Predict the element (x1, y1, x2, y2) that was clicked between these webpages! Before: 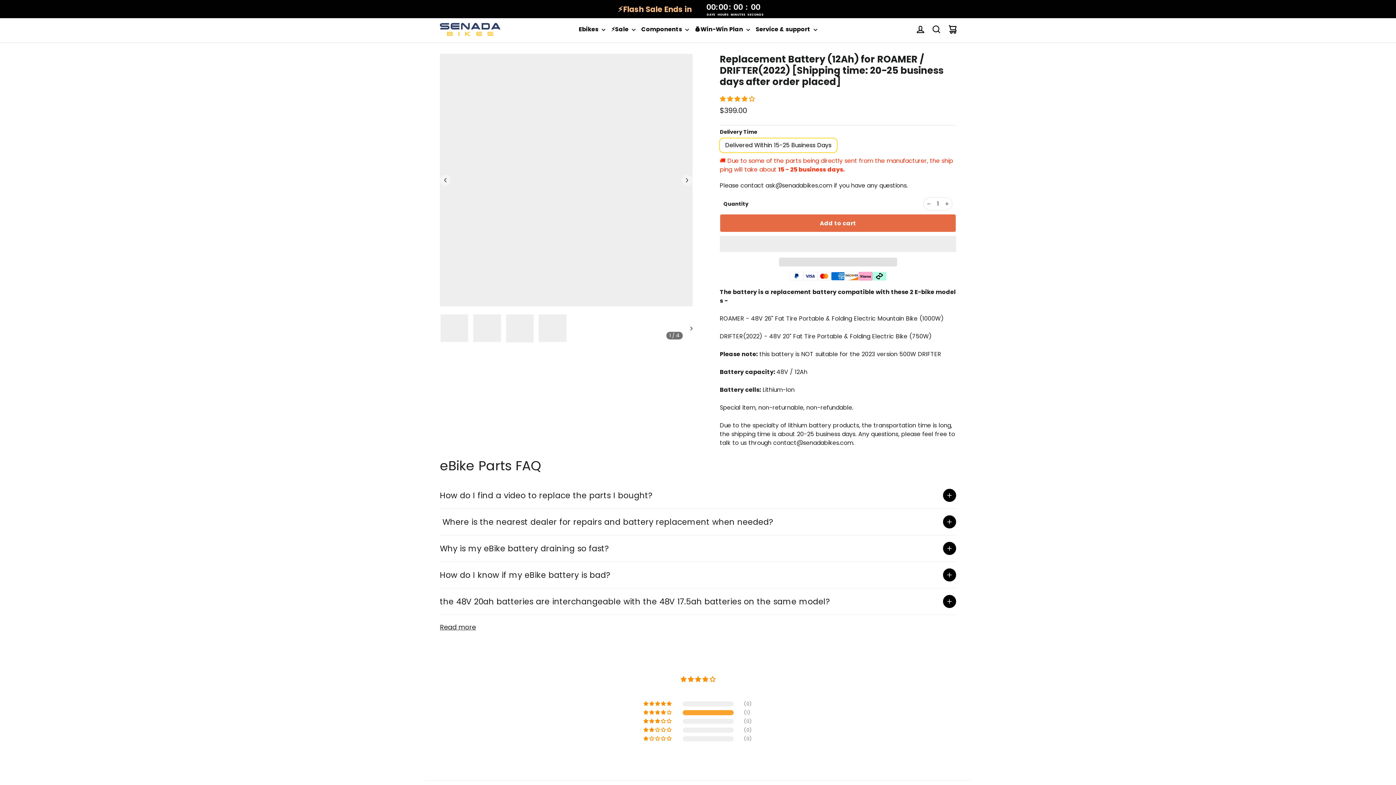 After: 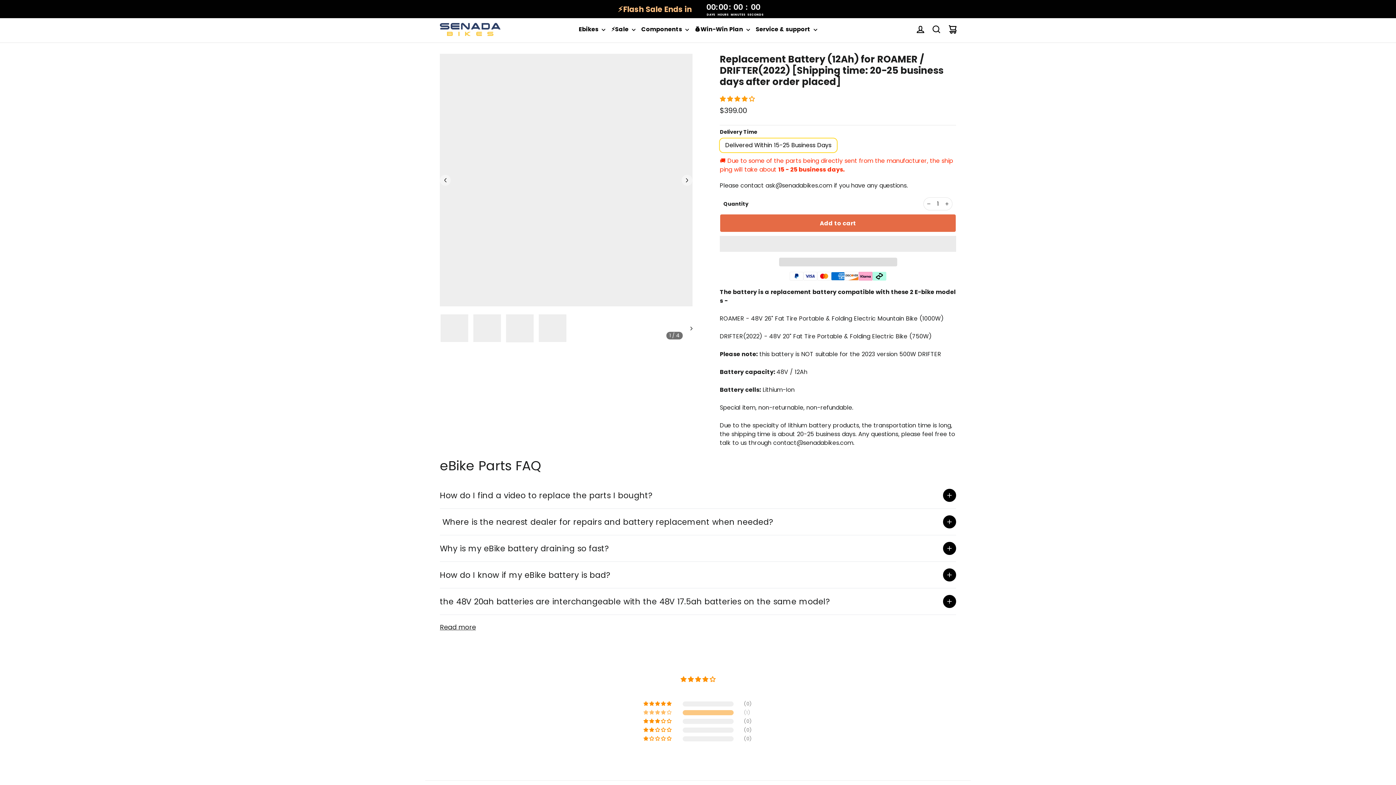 Action: label: 100% (1) reviews with 4 star rating bbox: (643, 710, 672, 715)